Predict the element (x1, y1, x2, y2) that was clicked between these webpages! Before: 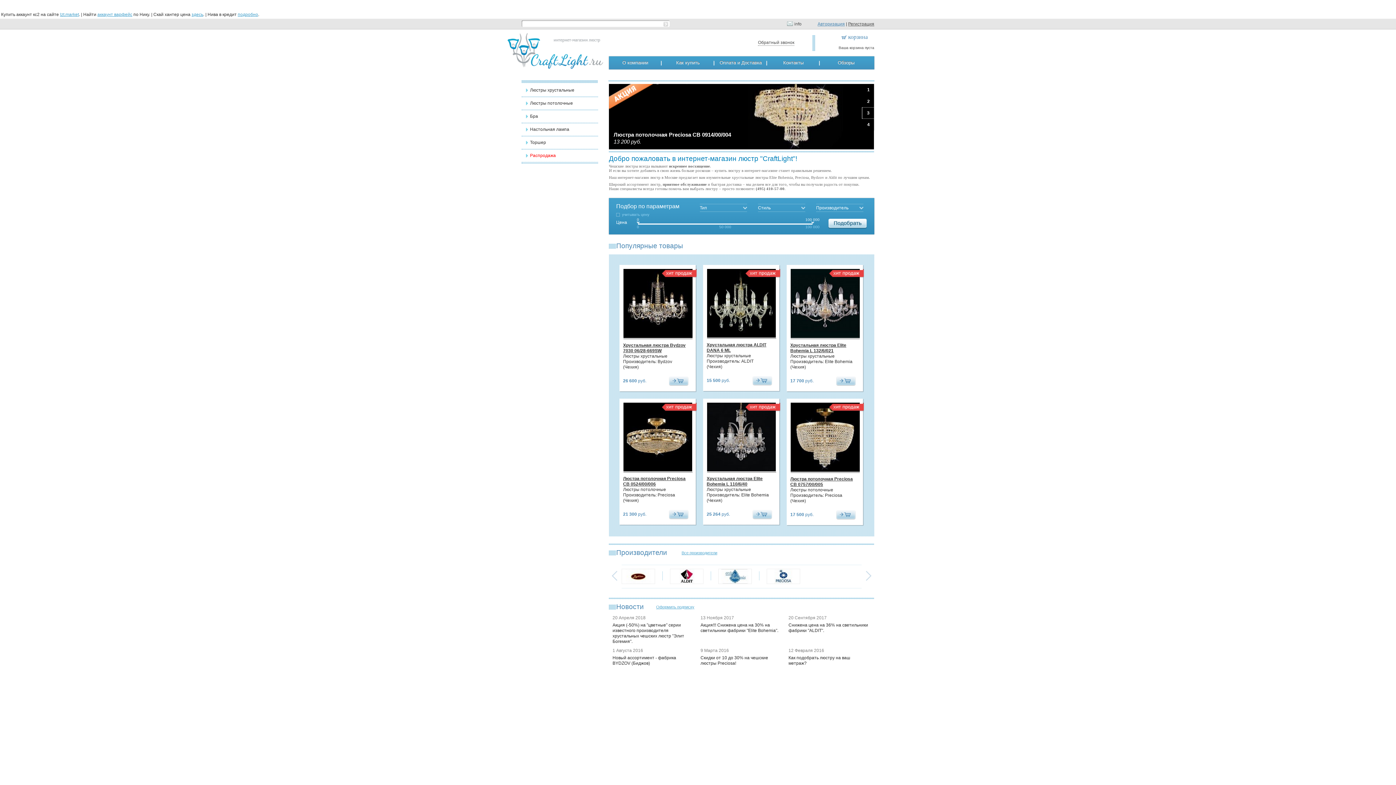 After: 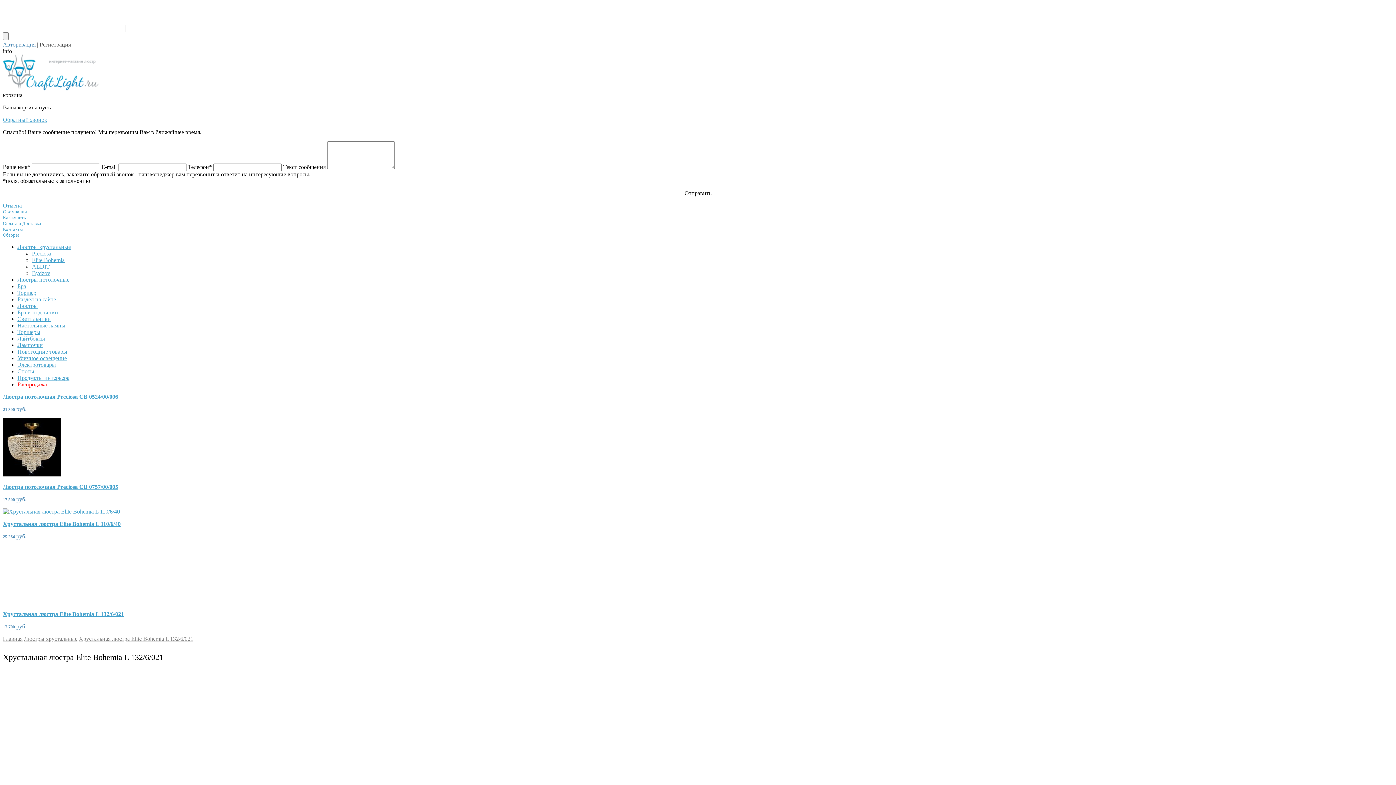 Action: bbox: (790, 269, 860, 338)